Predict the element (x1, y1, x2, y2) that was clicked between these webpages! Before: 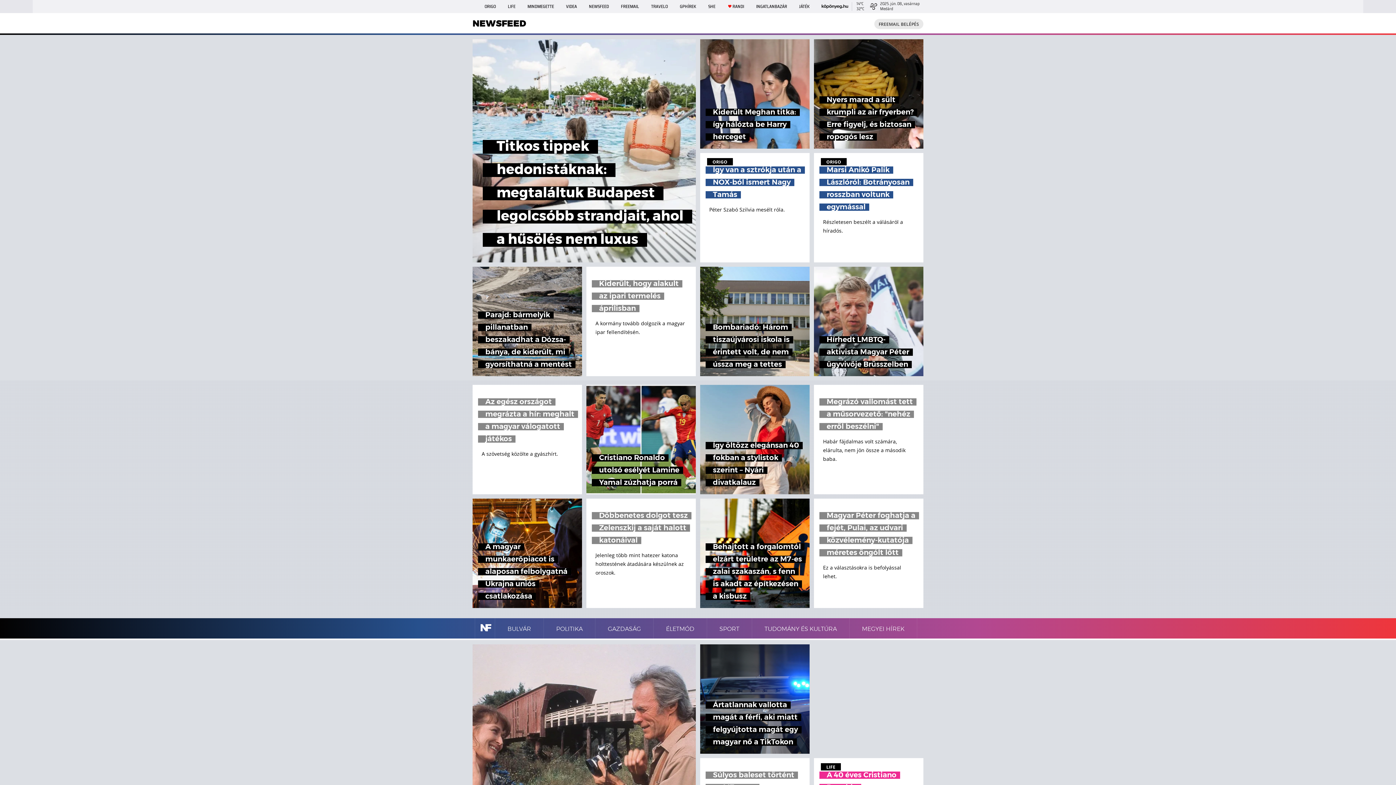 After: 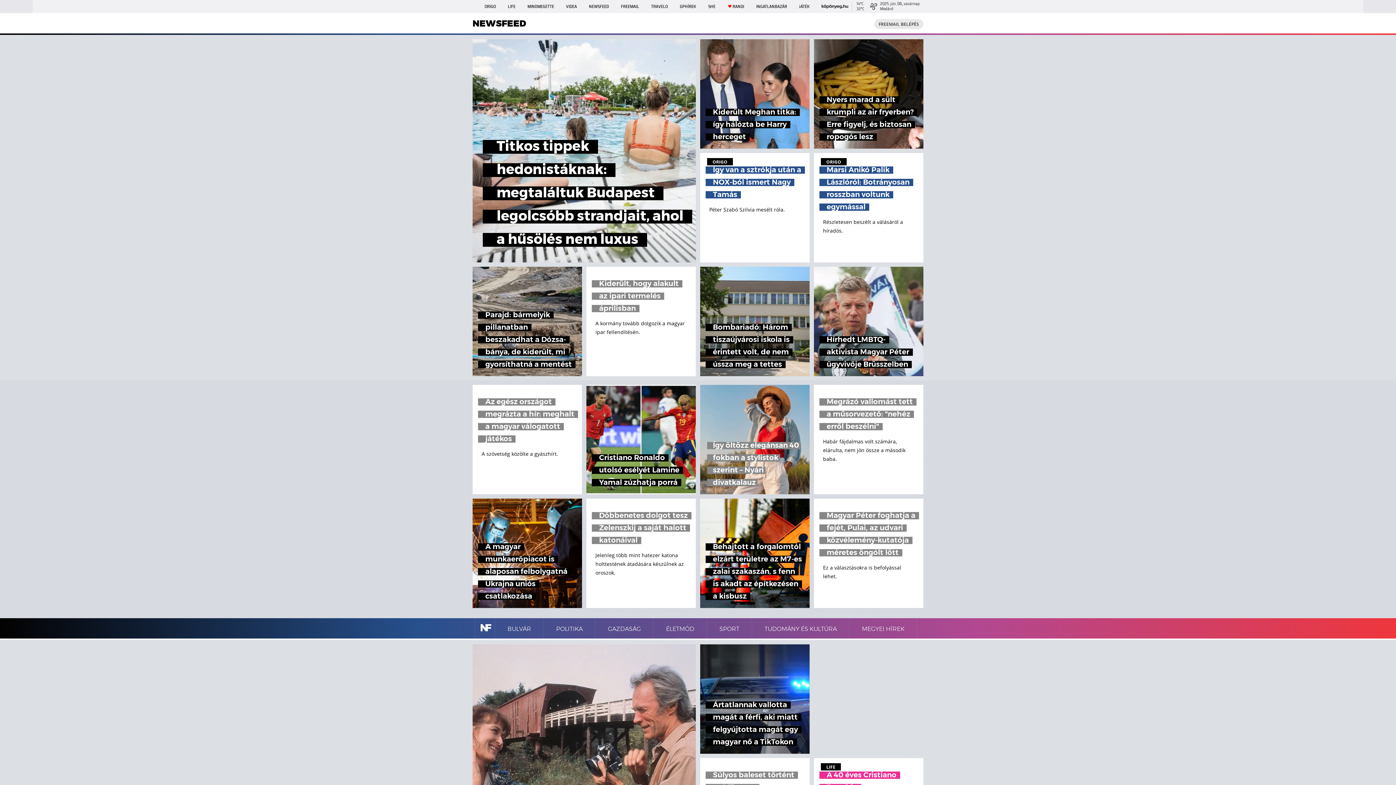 Action: bbox: (700, 385, 809, 494) label: Így öltözz elegánsan 40 fokban a stylistok szerint – Nyári divatkalauz